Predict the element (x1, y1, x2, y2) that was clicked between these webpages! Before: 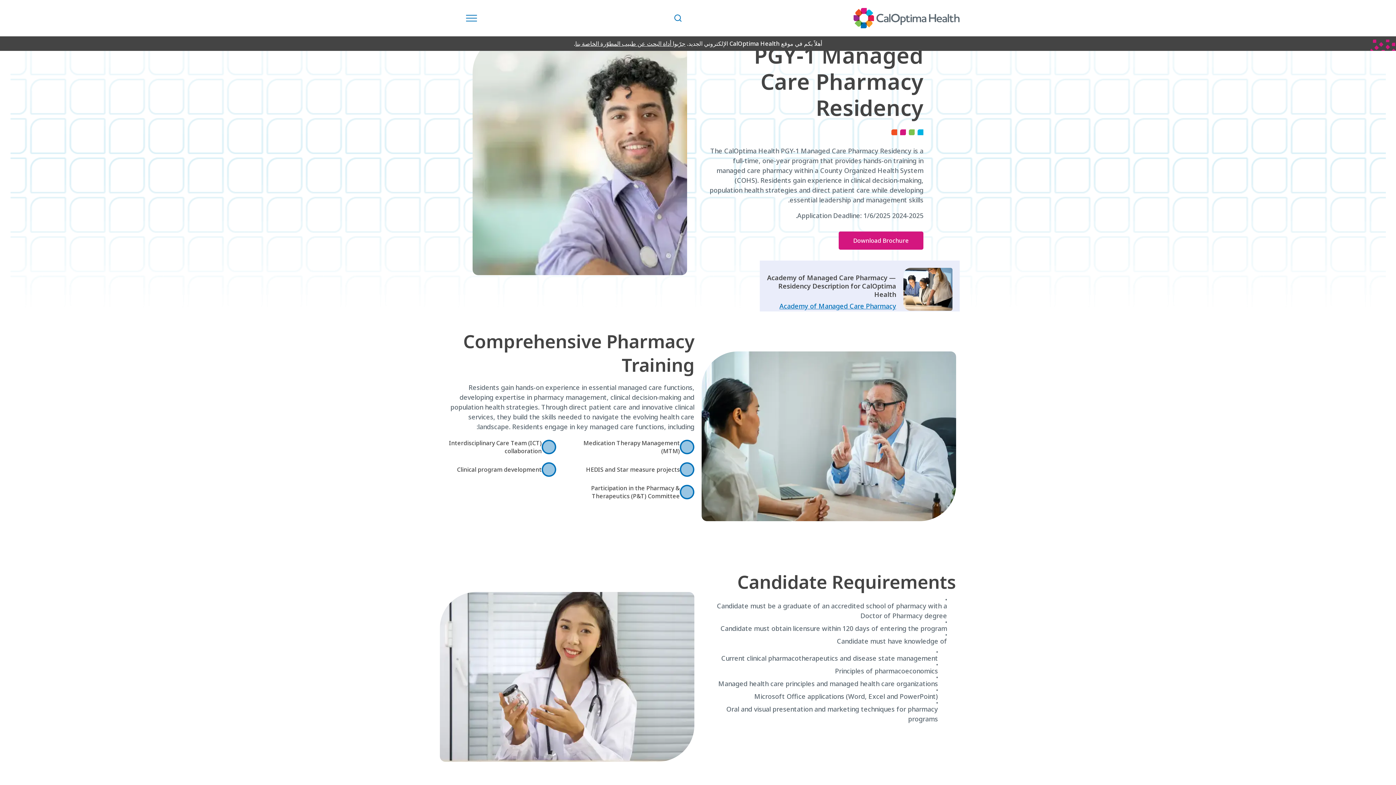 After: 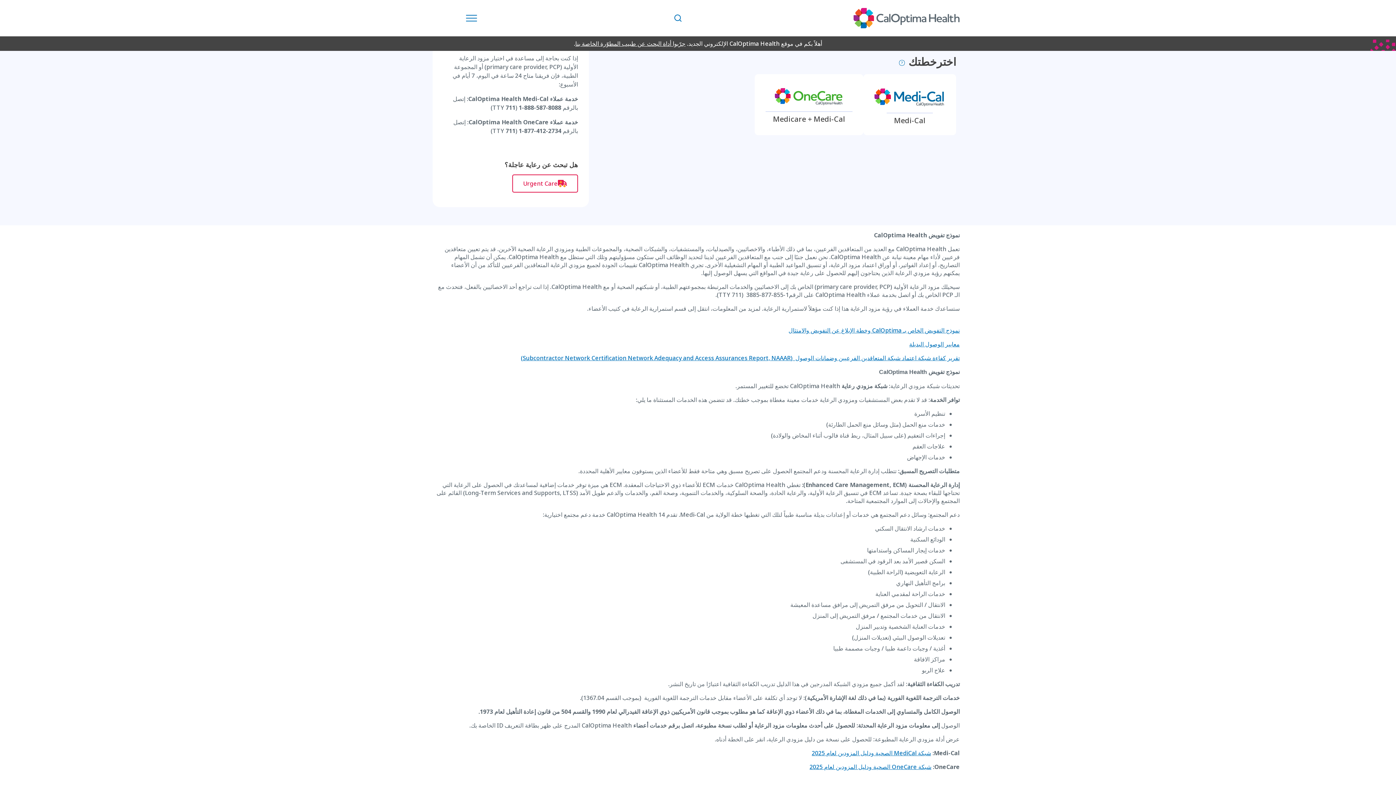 Action: label: جرّبوا أداة البحث عن طبيب المطوّرة الخاصة بنا bbox: (575, 39, 685, 47)